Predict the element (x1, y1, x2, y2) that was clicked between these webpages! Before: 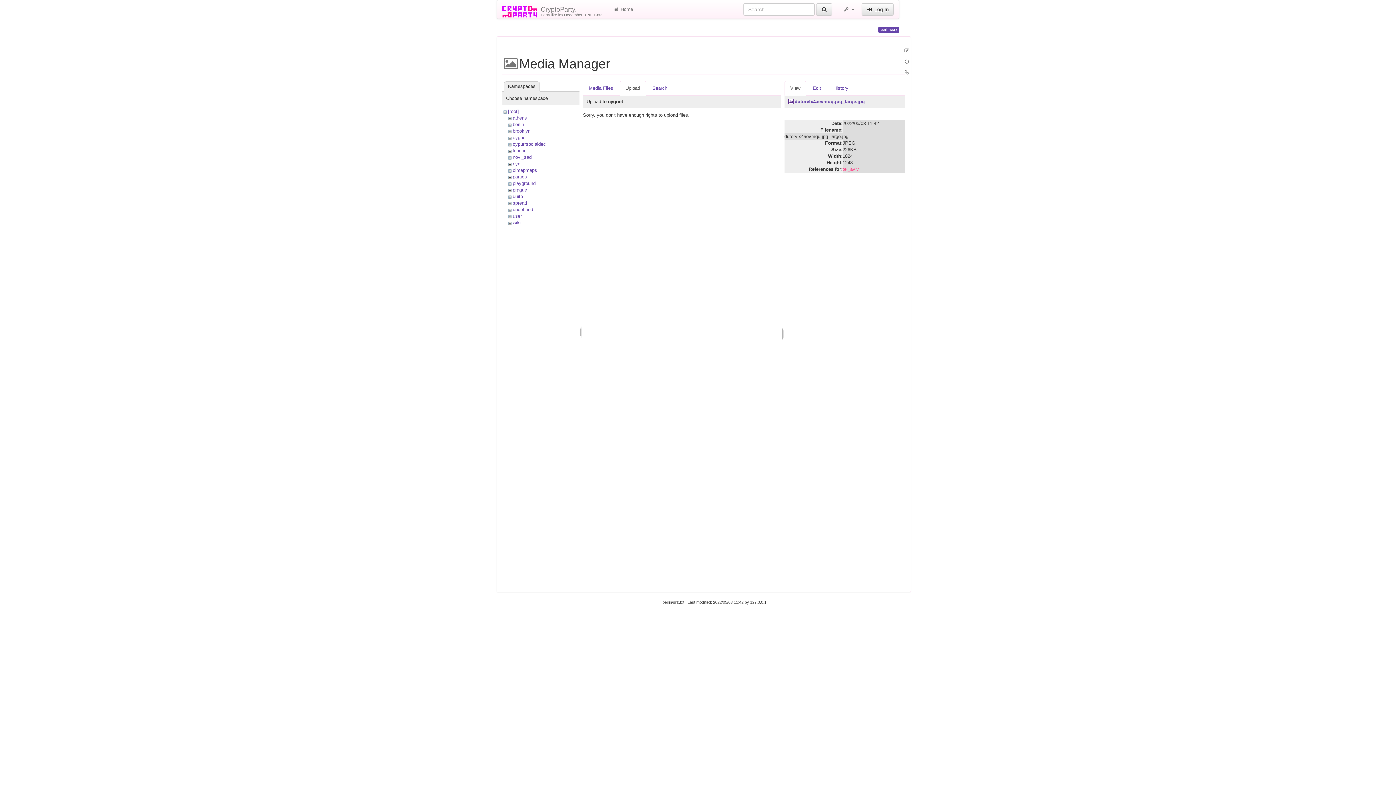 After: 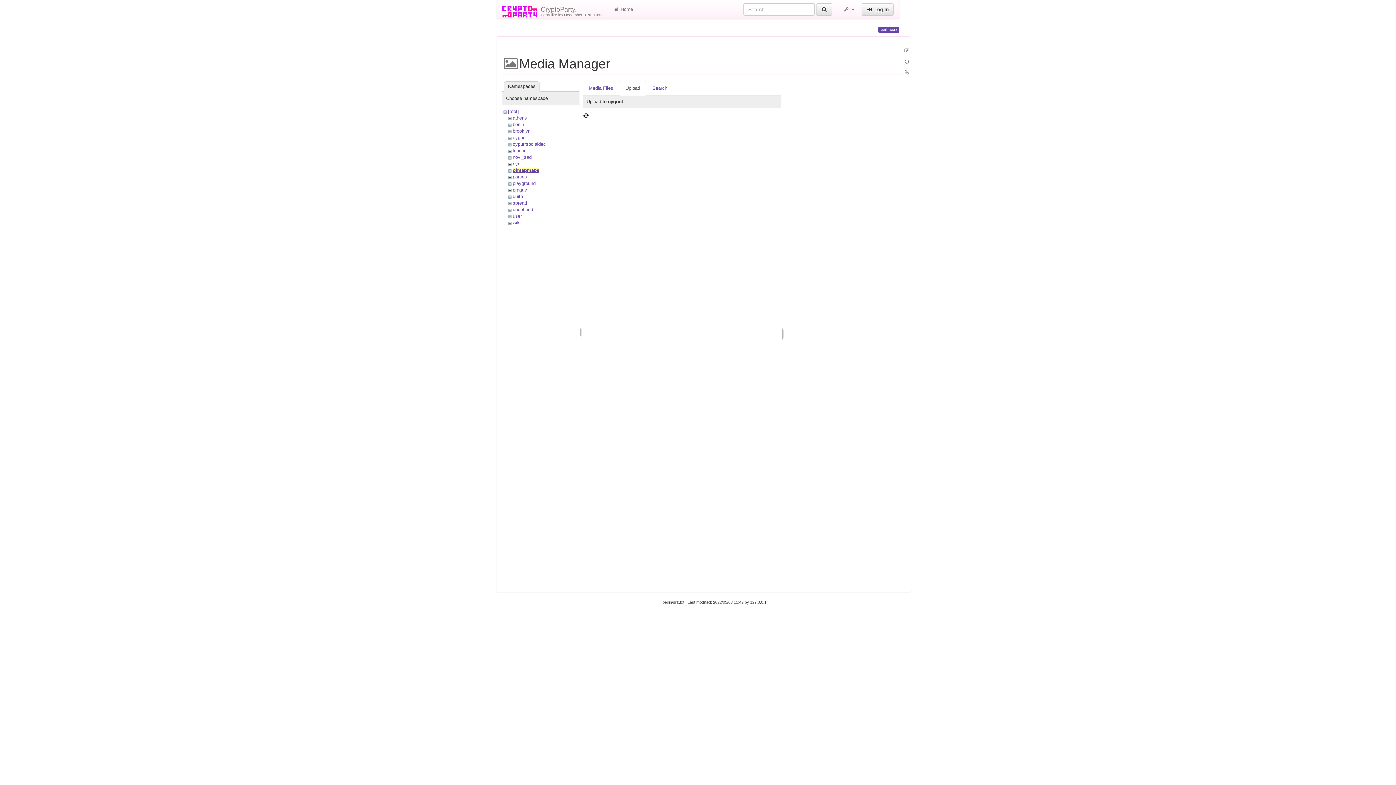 Action: bbox: (512, 167, 537, 173) label: olmapmaps